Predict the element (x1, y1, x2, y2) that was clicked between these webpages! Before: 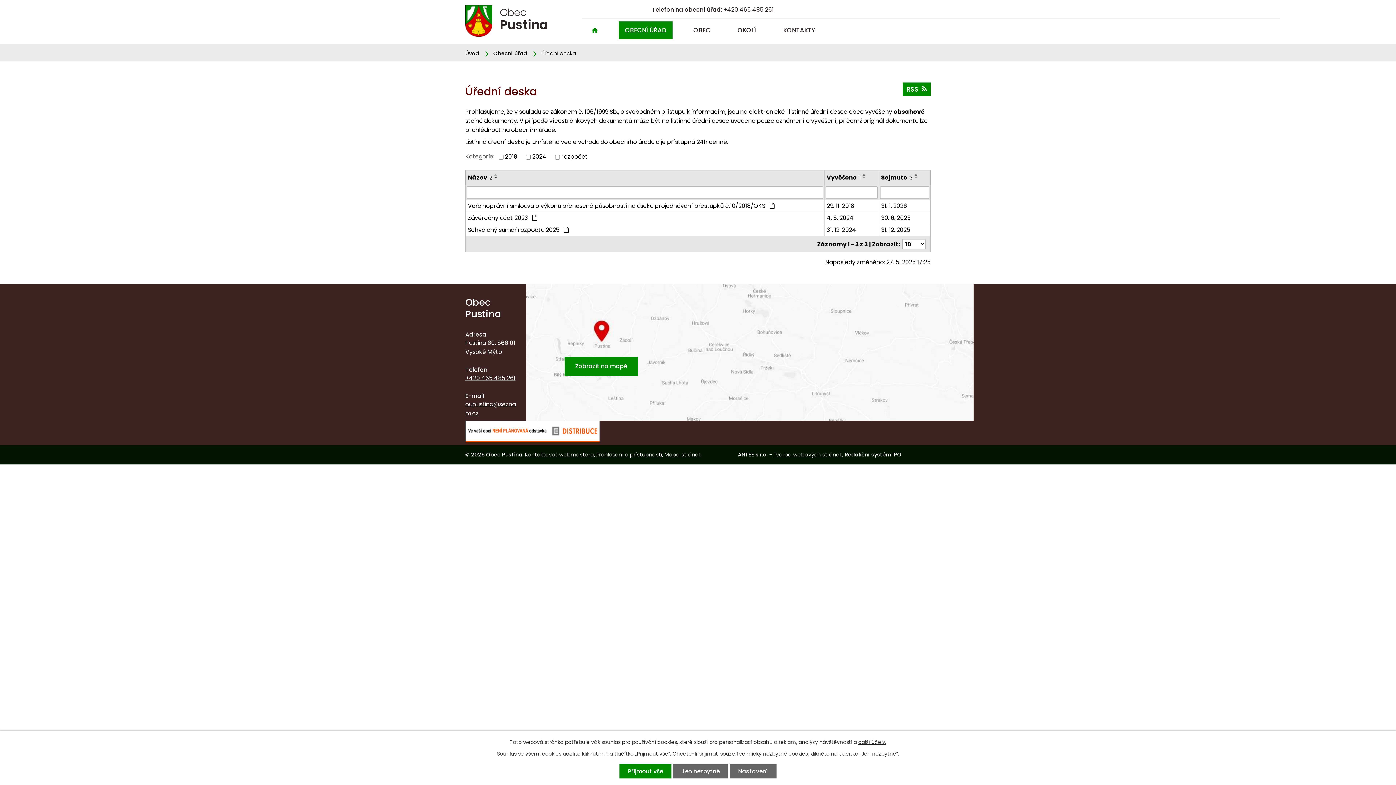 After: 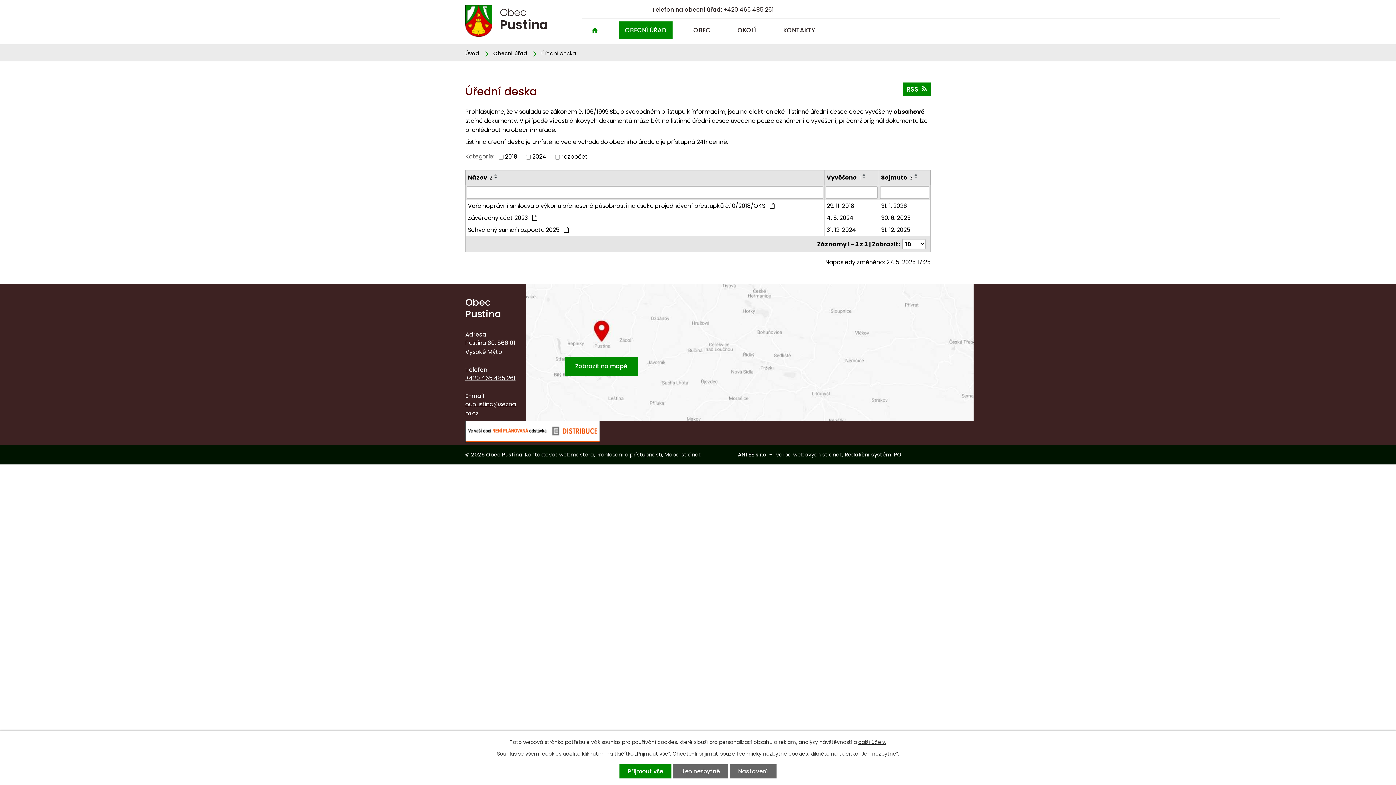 Action: label: +420 465 485 261 bbox: (723, 5, 773, 13)